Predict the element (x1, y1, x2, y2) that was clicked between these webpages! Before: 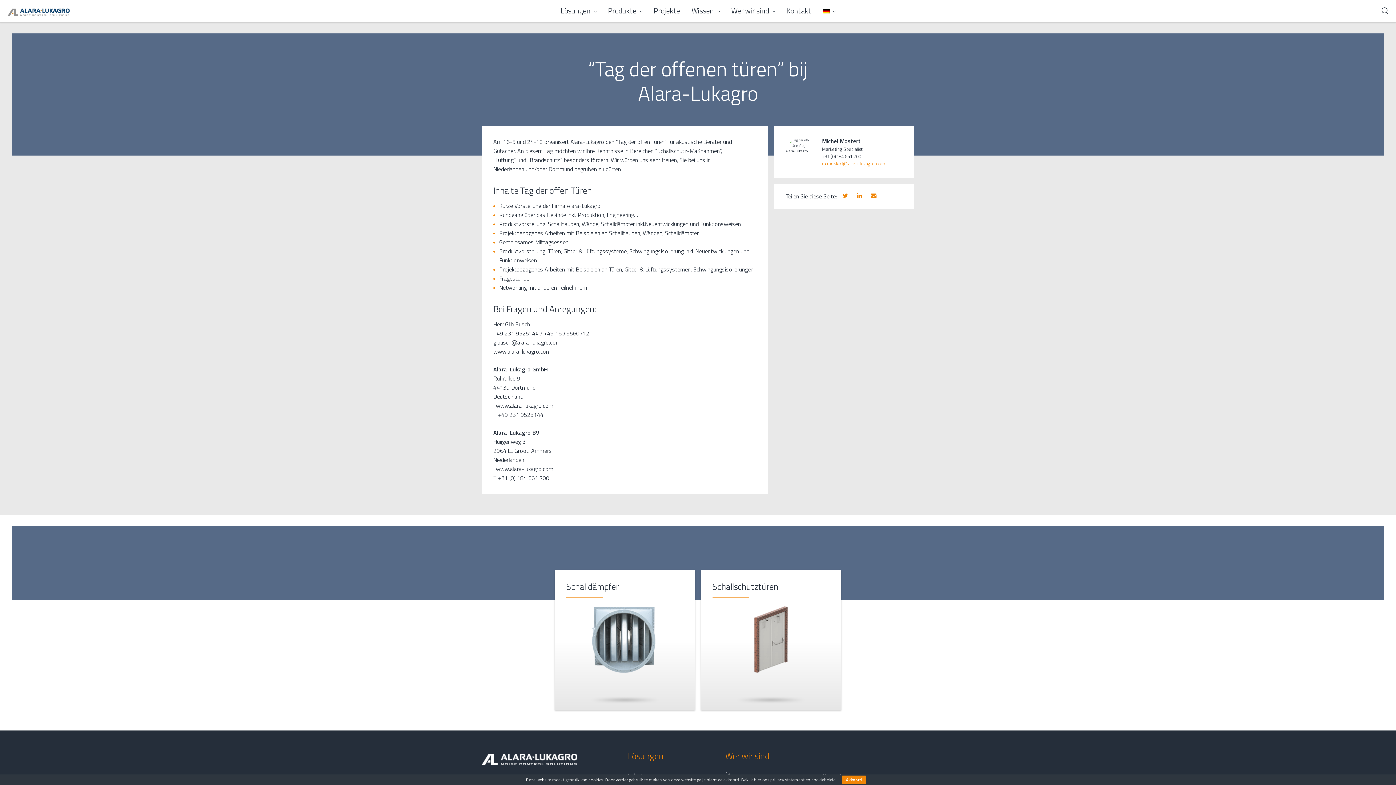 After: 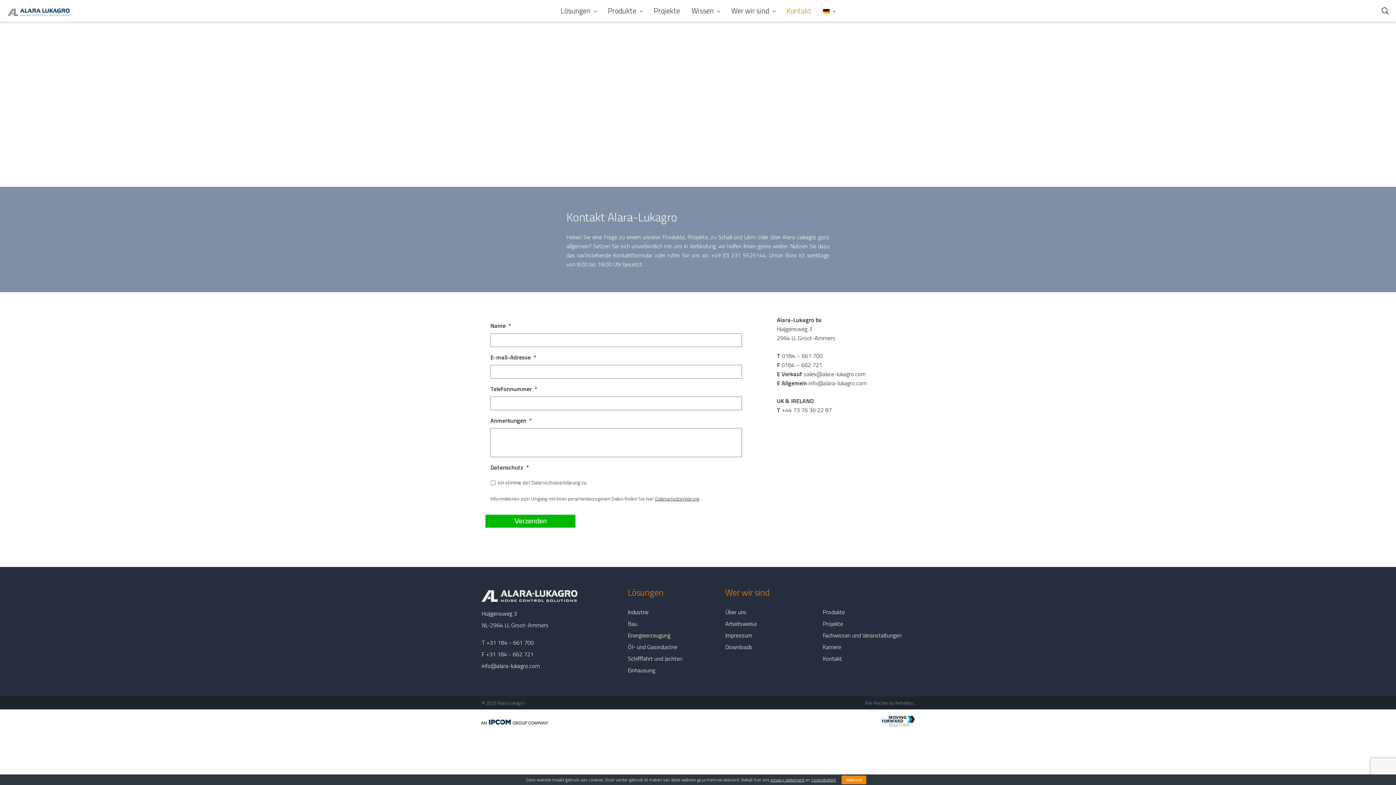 Action: label: Kontakt bbox: (780, 0, 817, 21)